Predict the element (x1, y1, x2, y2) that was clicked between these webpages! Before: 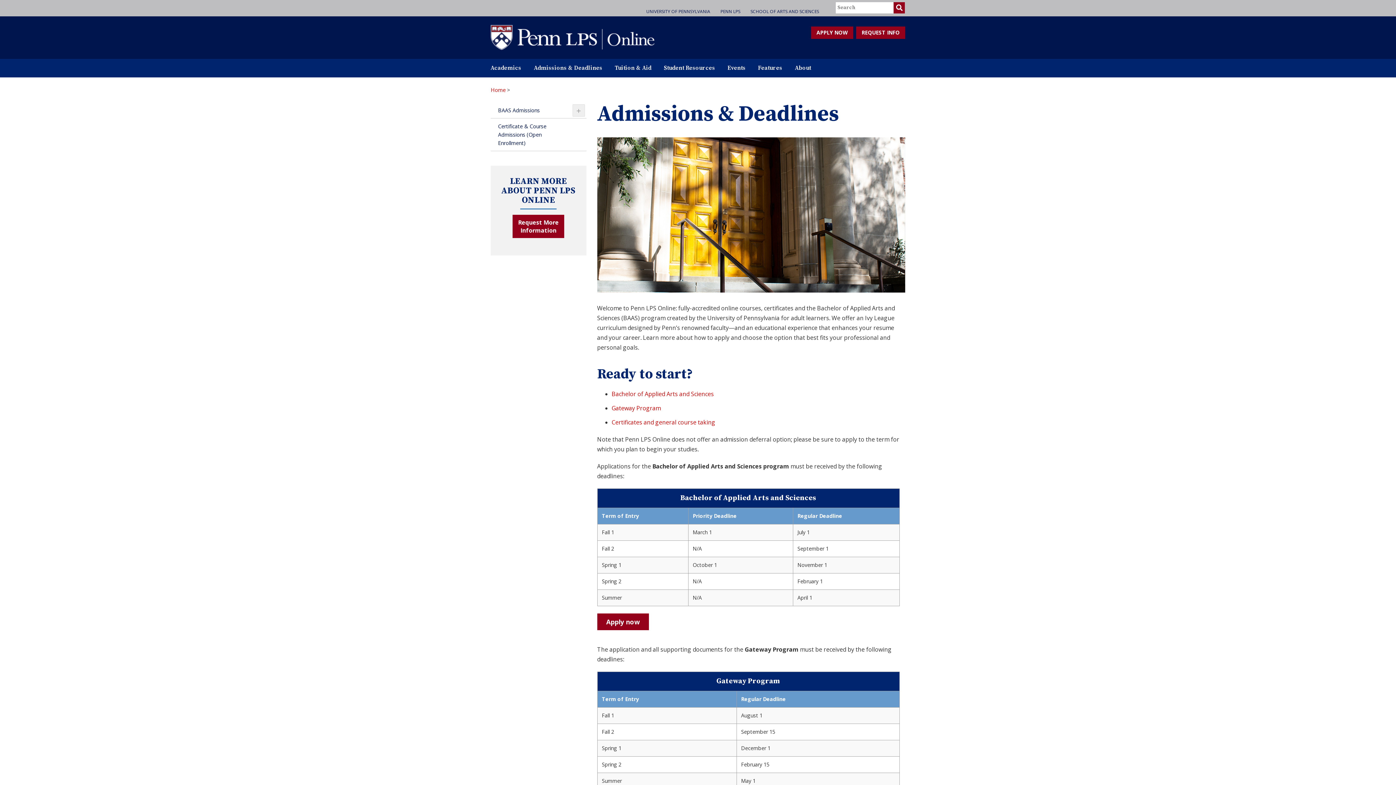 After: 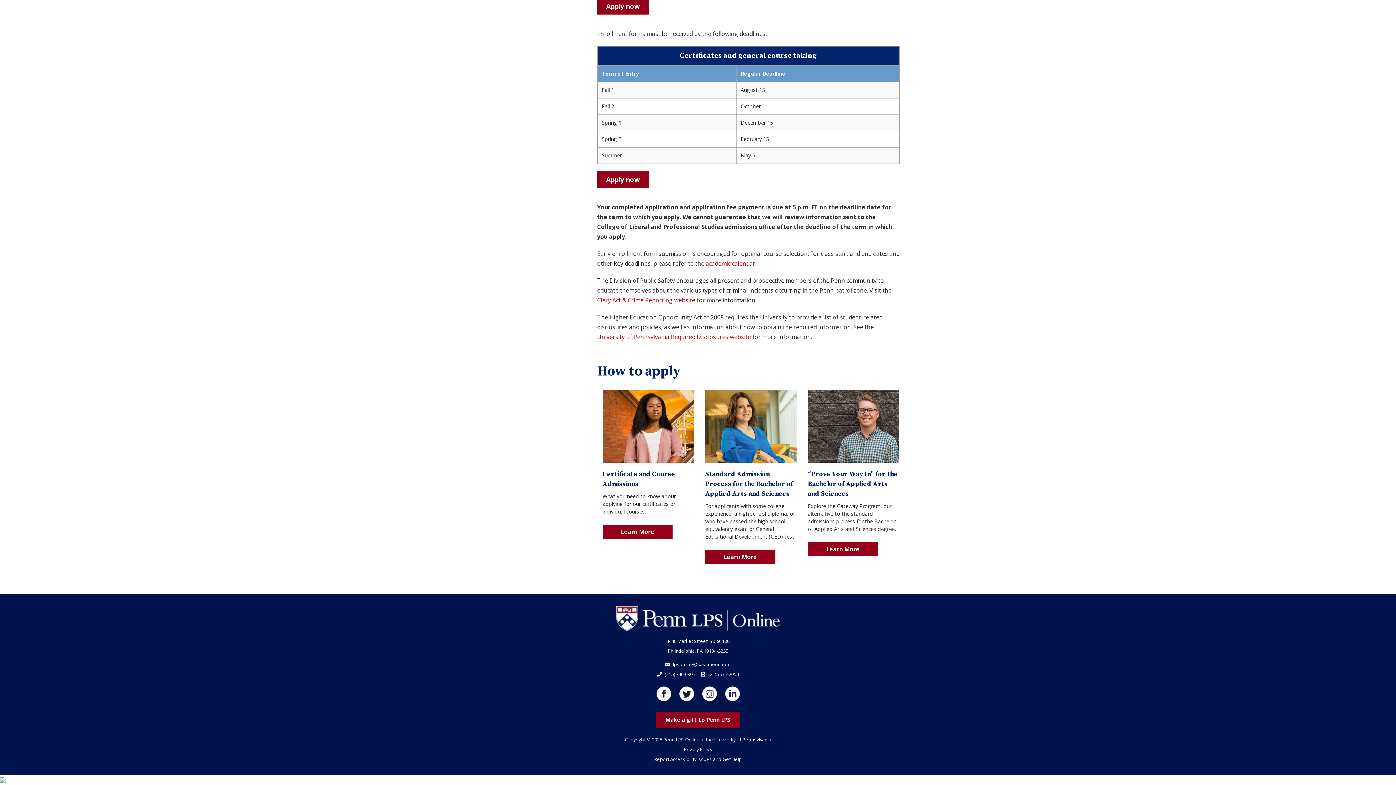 Action: bbox: (611, 418, 715, 426) label: Certificates and general course taking